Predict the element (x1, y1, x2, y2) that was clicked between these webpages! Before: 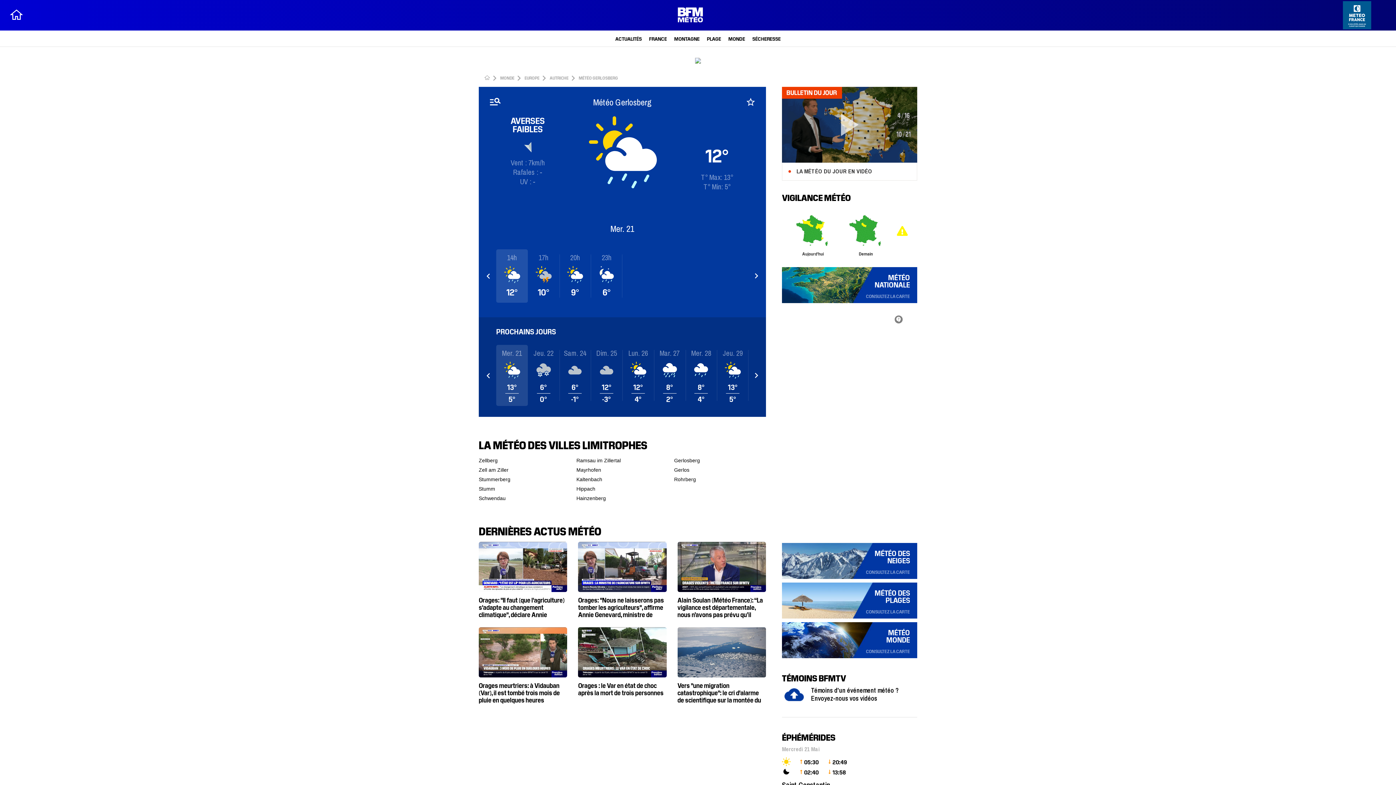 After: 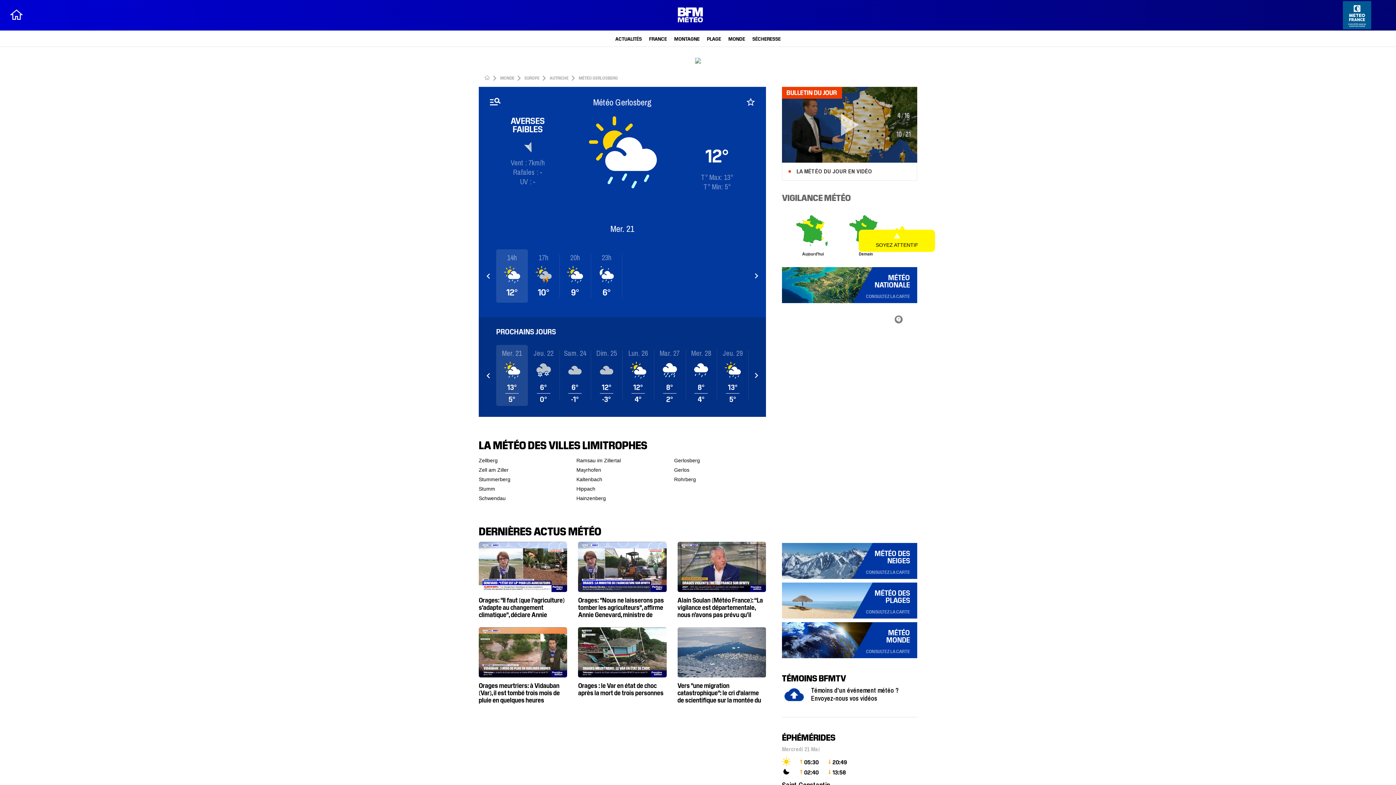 Action: bbox: (897, 226, 908, 235) label: SOYEZ ATTENTIF